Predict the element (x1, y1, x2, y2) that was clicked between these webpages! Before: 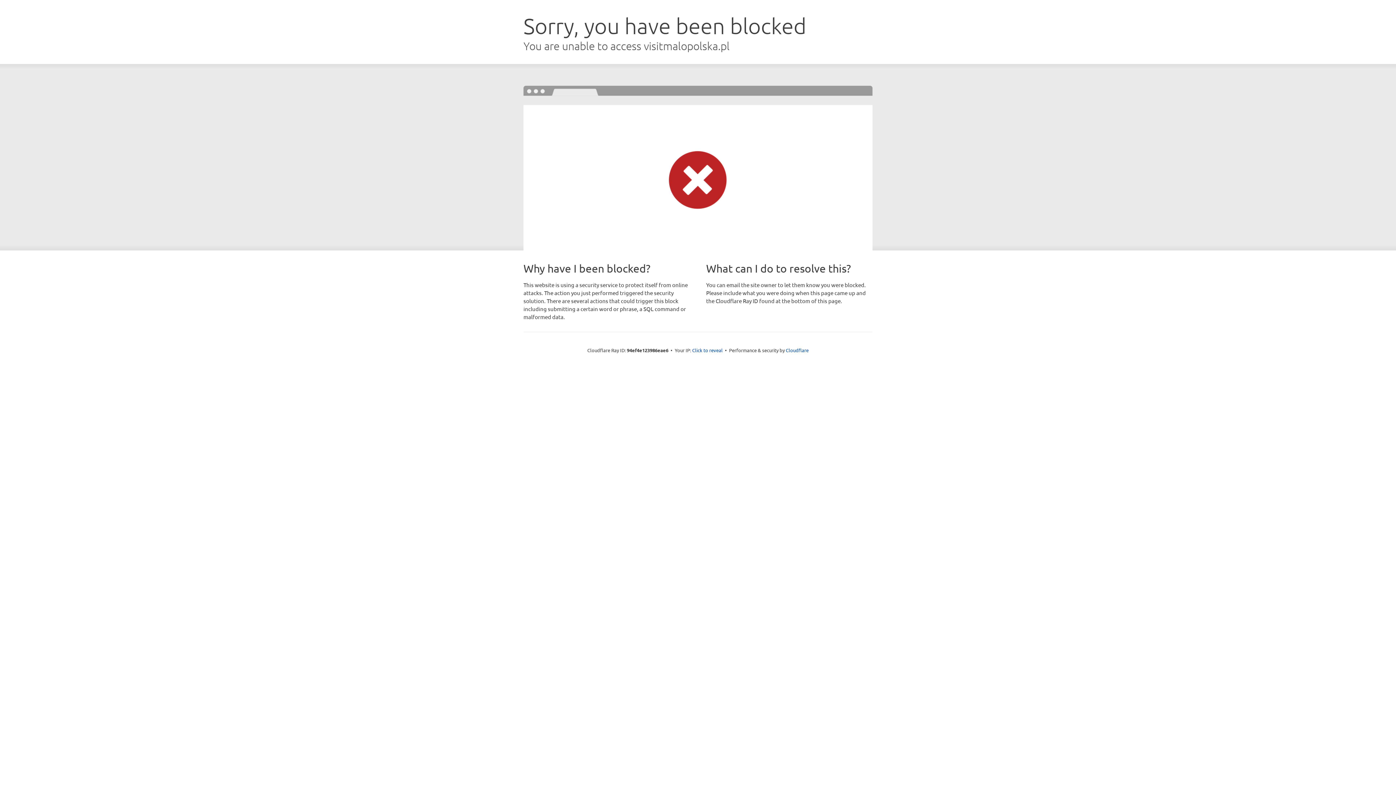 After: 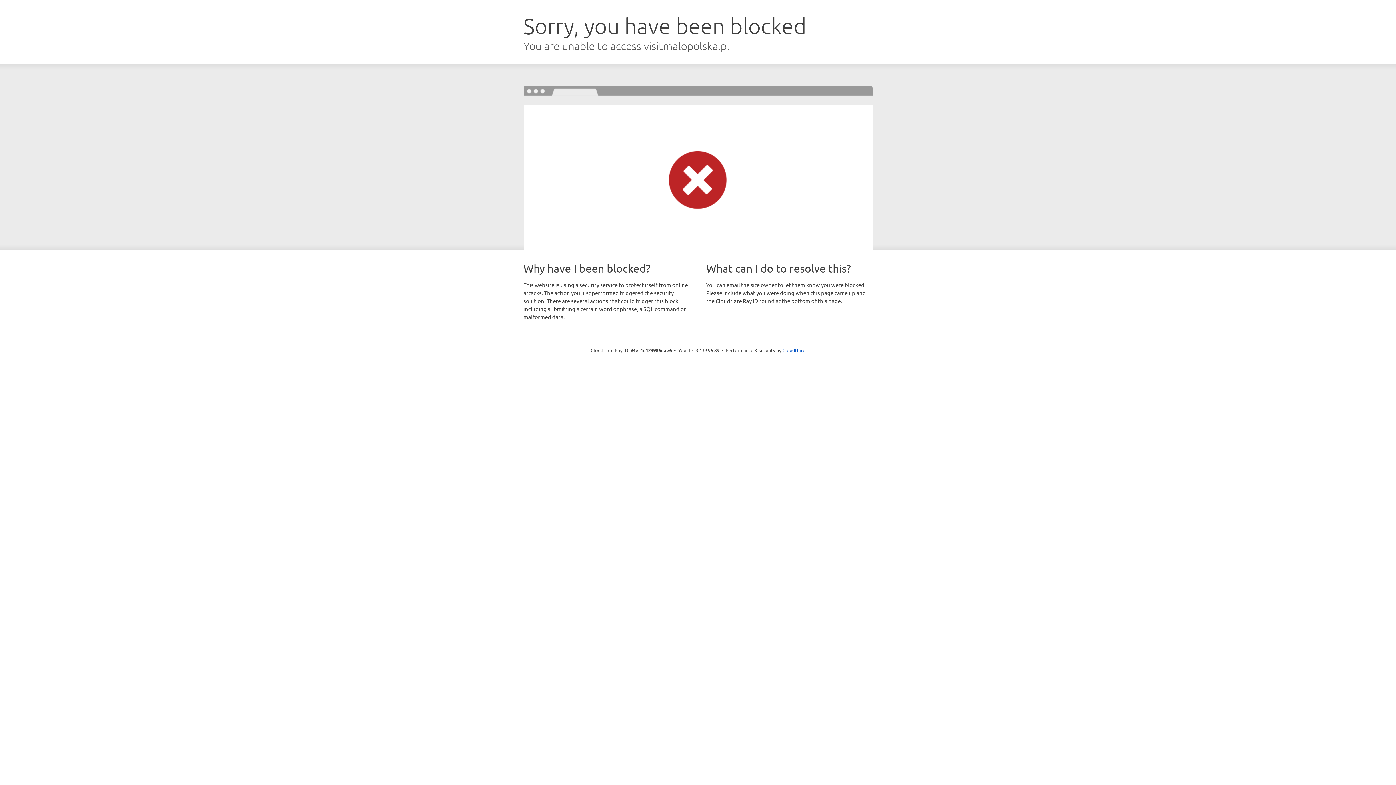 Action: label: Click to reveal bbox: (692, 346, 722, 353)